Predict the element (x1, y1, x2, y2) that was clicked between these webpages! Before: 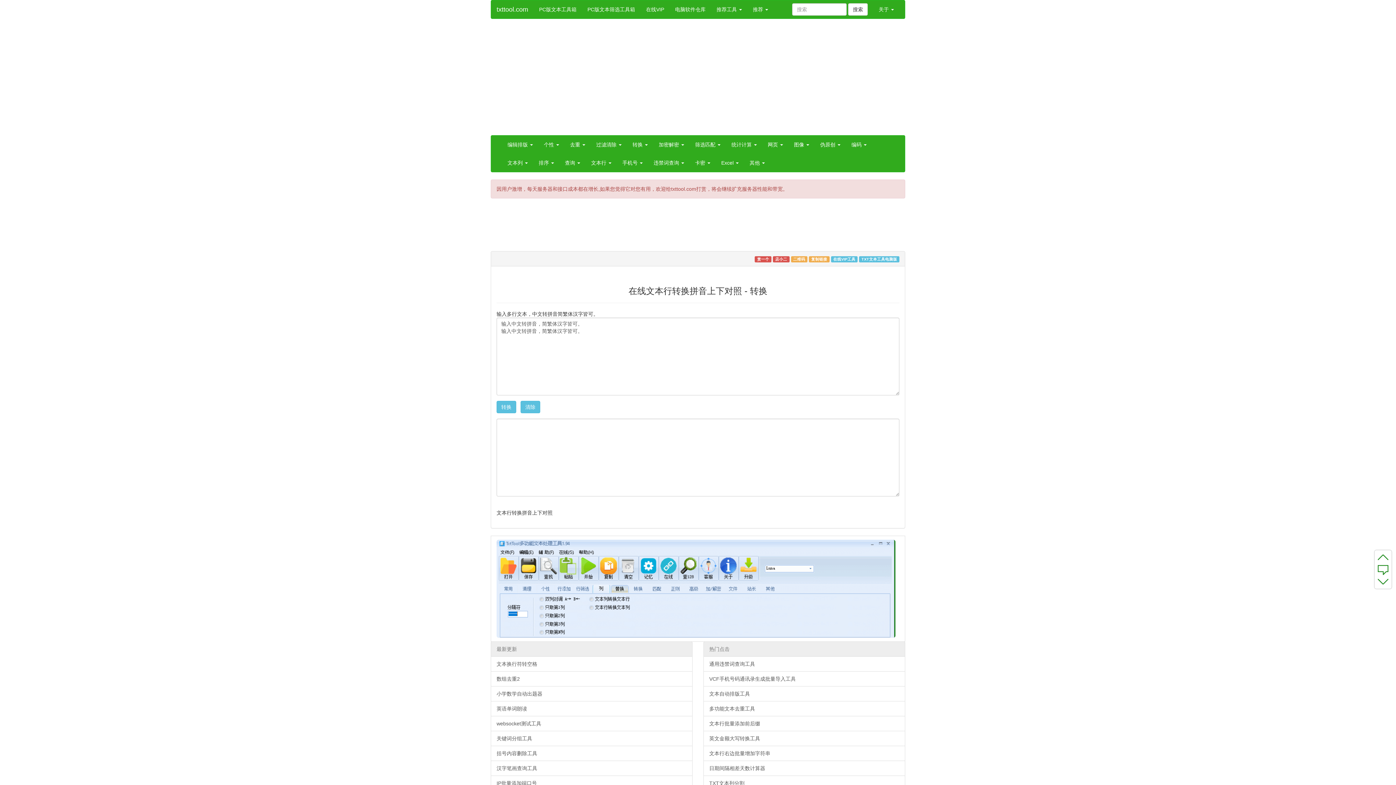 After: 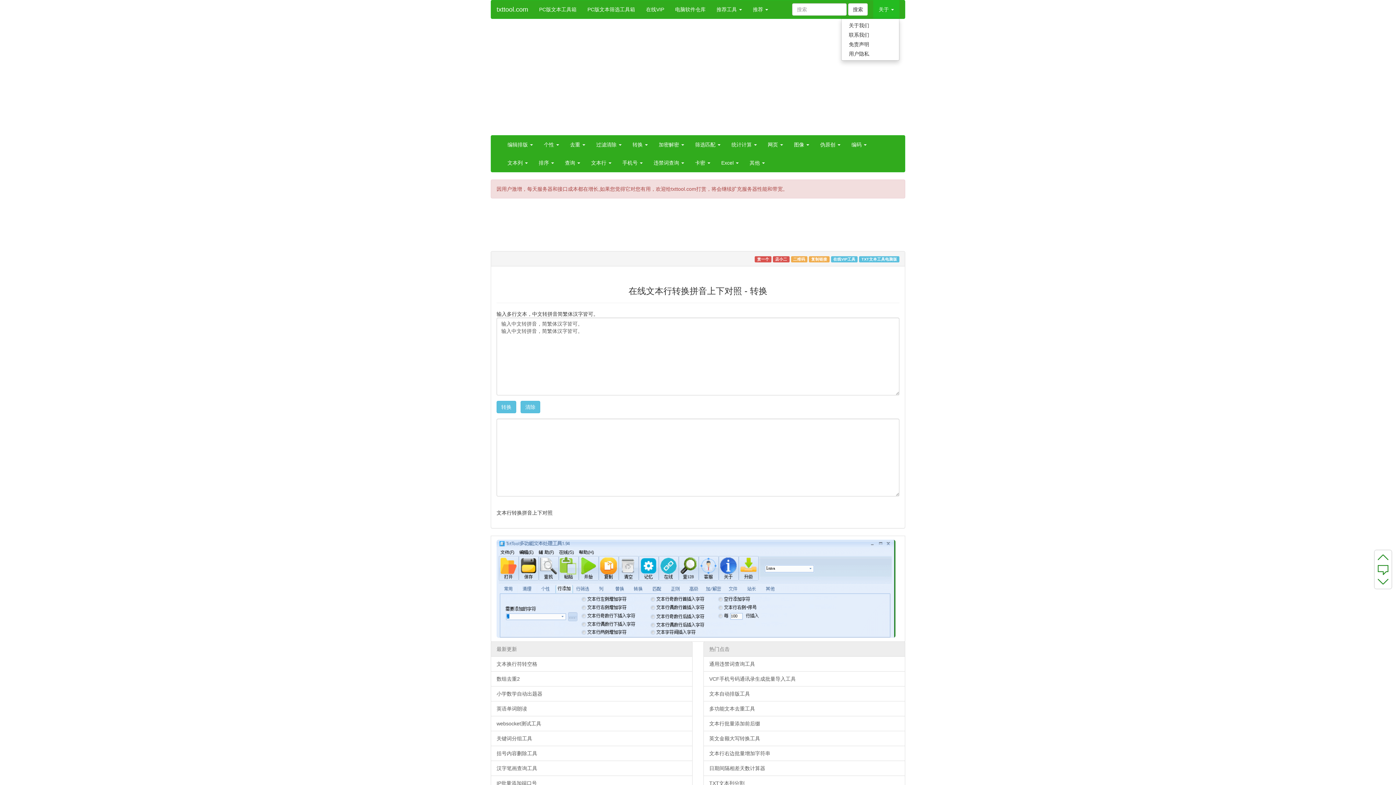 Action: label: 关于  bbox: (873, 0, 899, 18)